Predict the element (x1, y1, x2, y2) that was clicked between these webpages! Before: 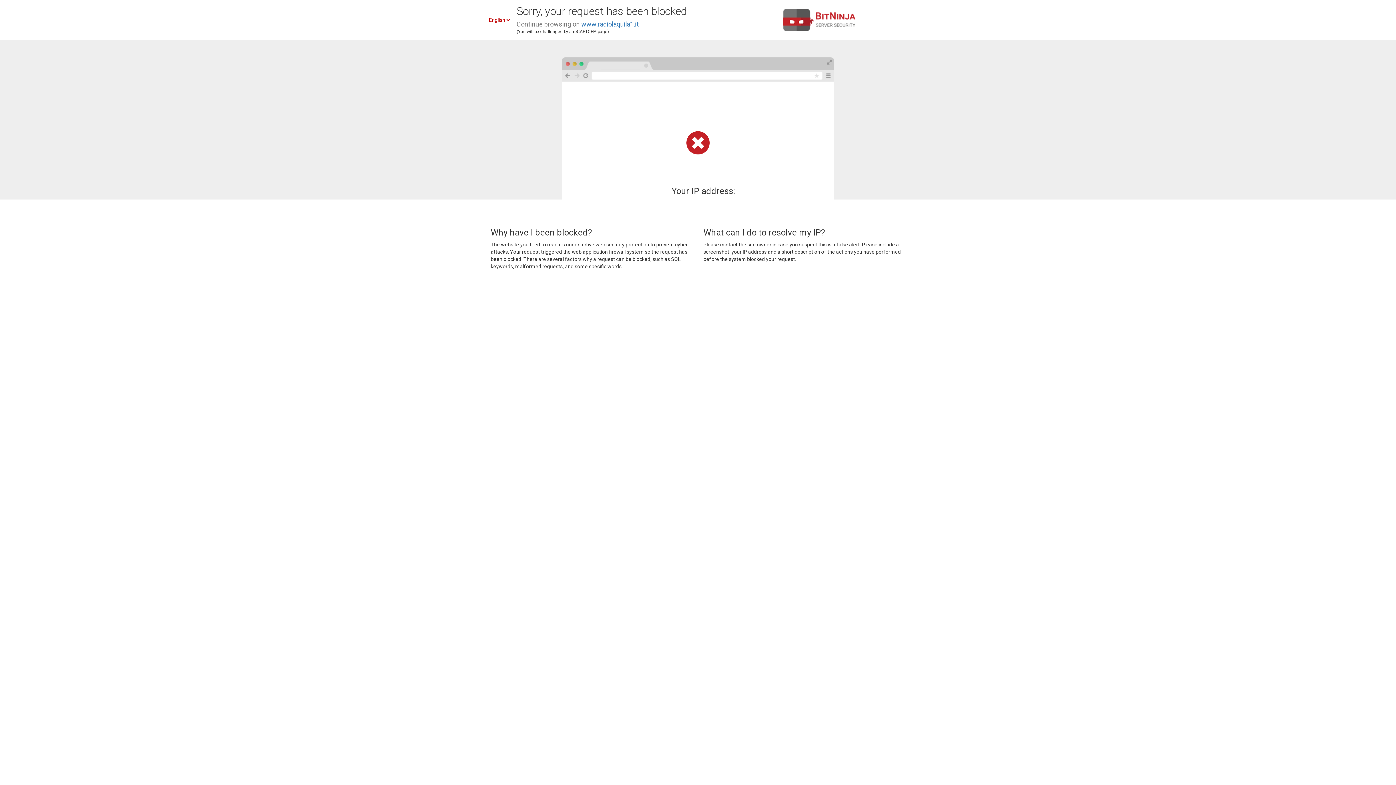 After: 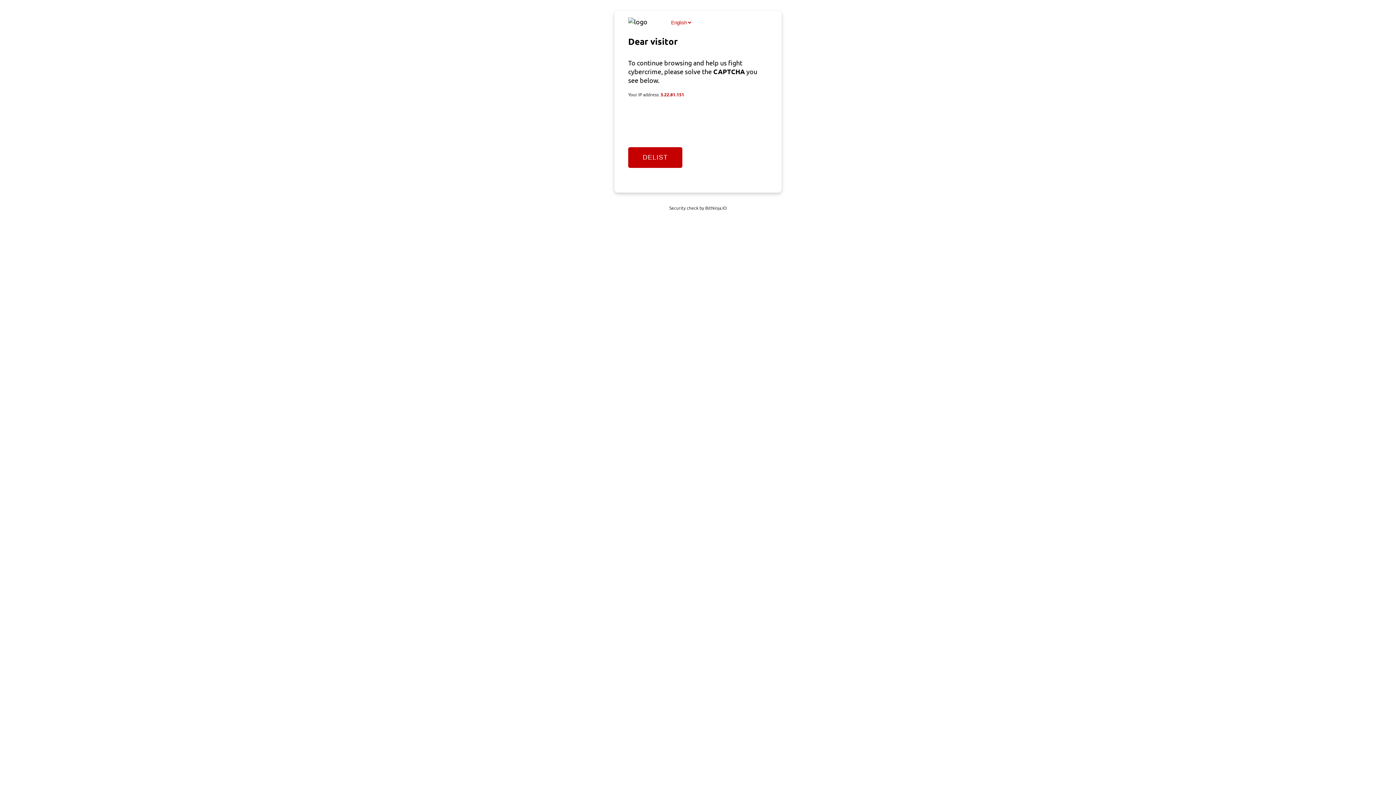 Action: label: www.radiolaquila1.it bbox: (581, 20, 638, 28)